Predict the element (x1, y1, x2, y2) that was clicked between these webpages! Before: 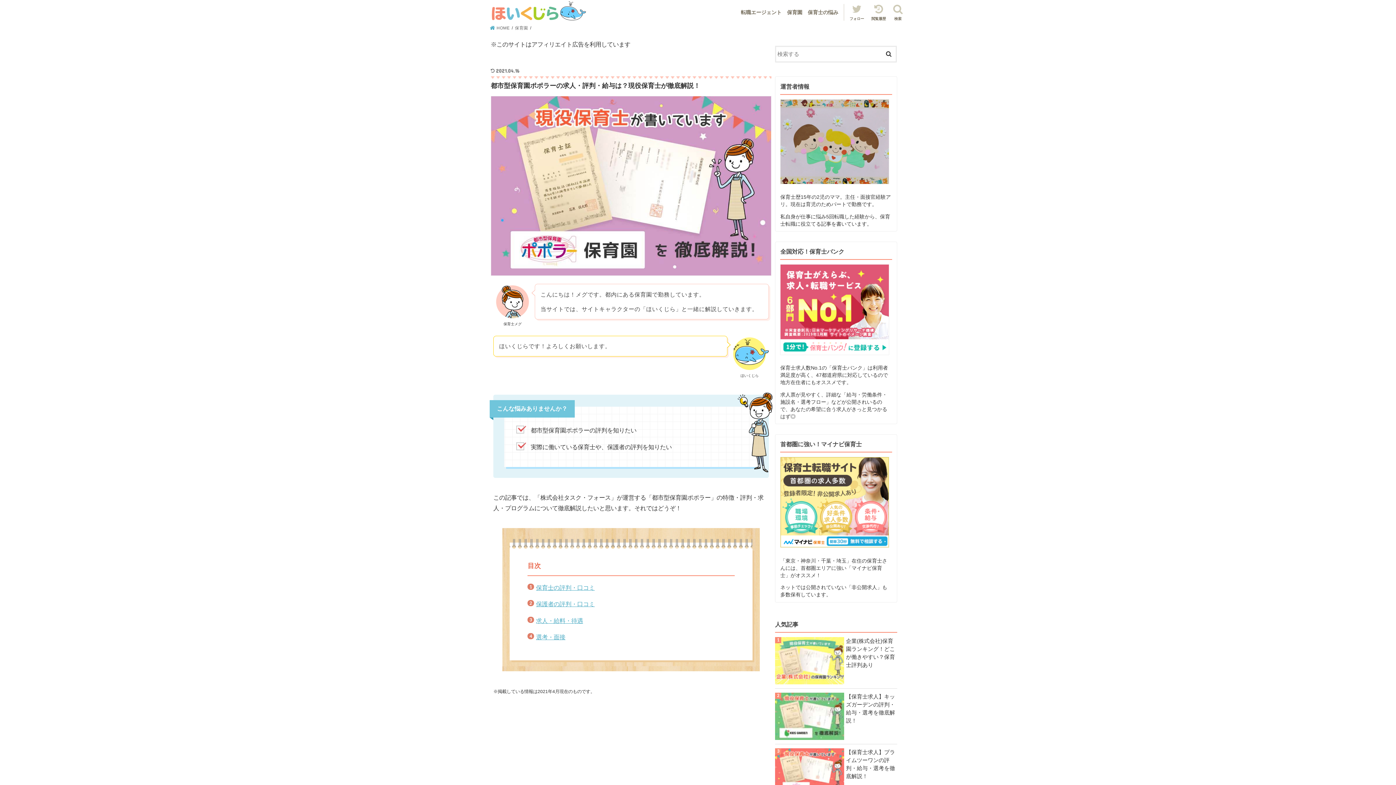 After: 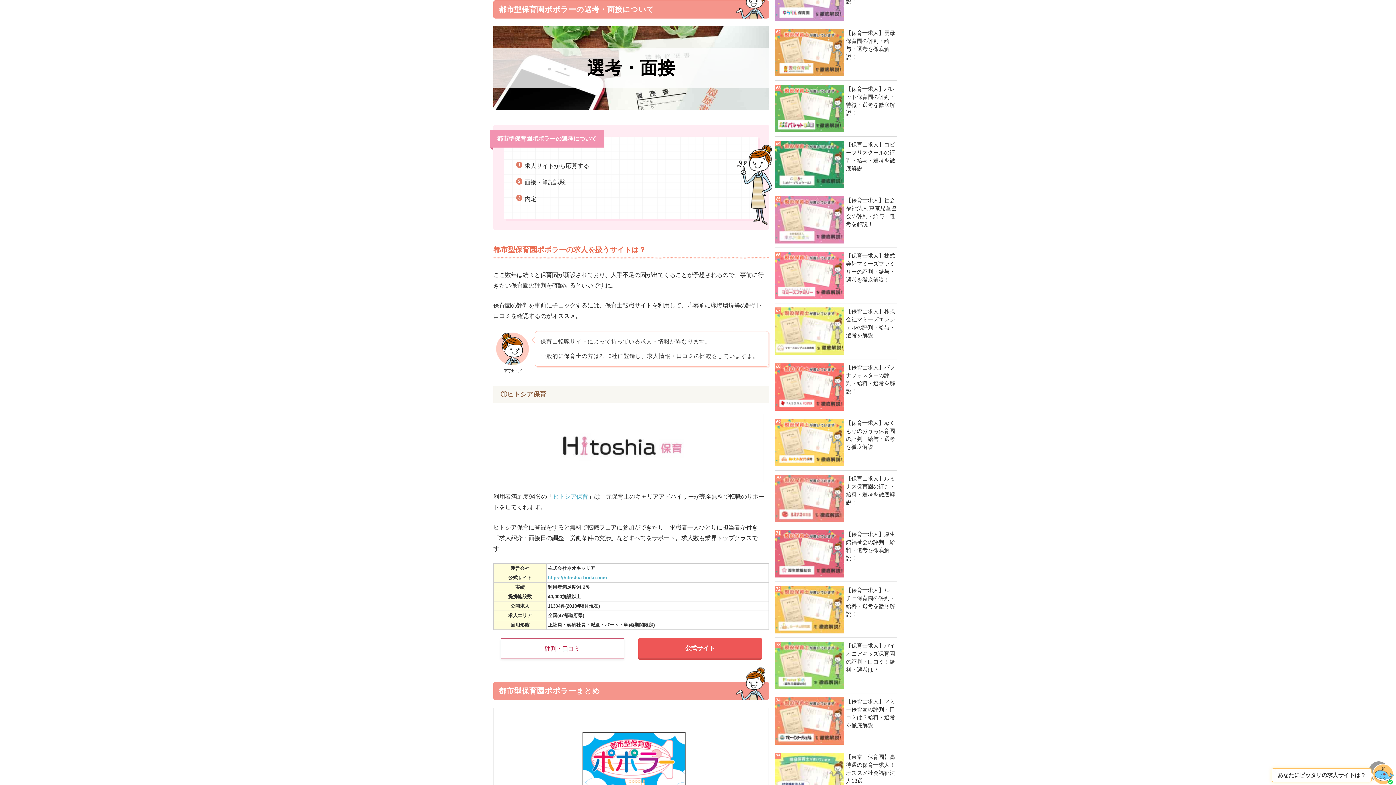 Action: label: 選考・面接 bbox: (536, 634, 565, 640)